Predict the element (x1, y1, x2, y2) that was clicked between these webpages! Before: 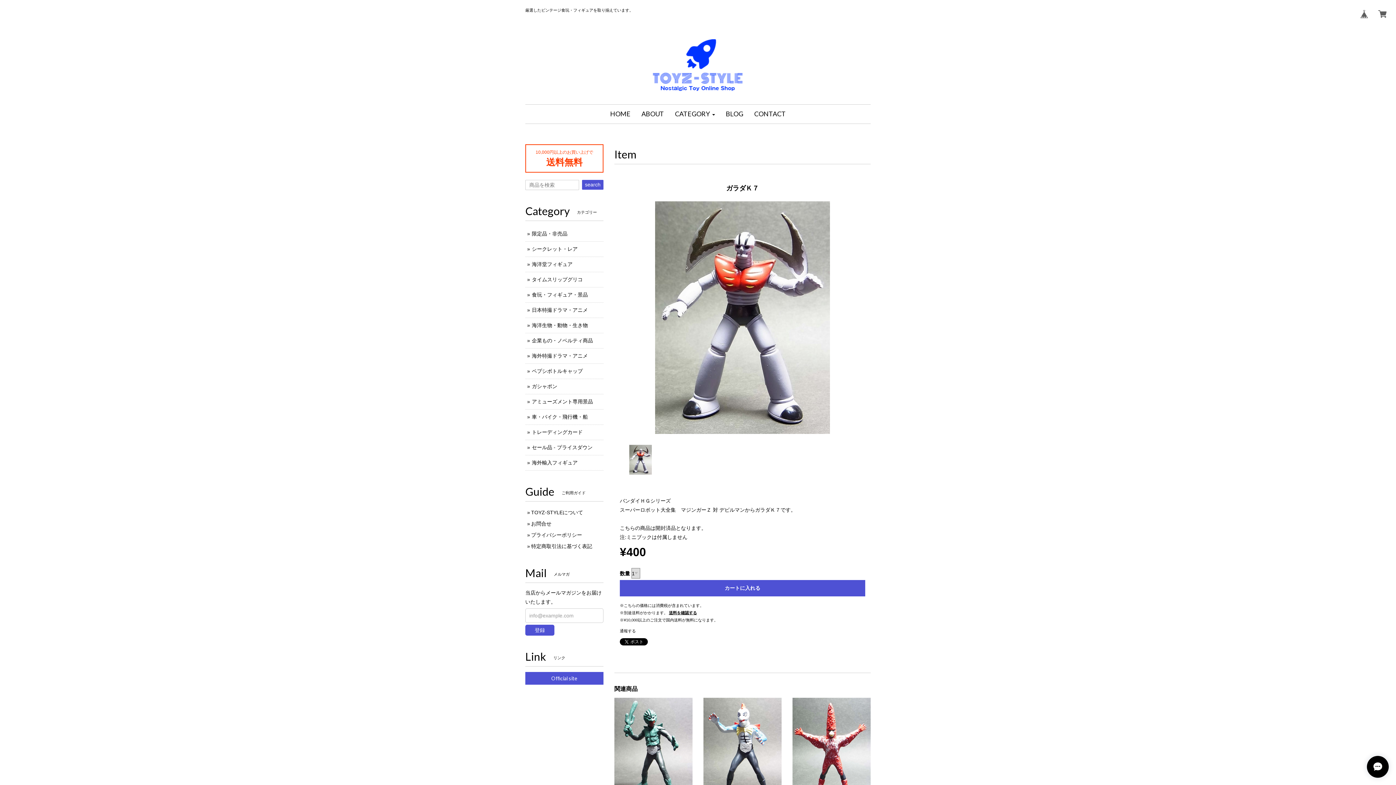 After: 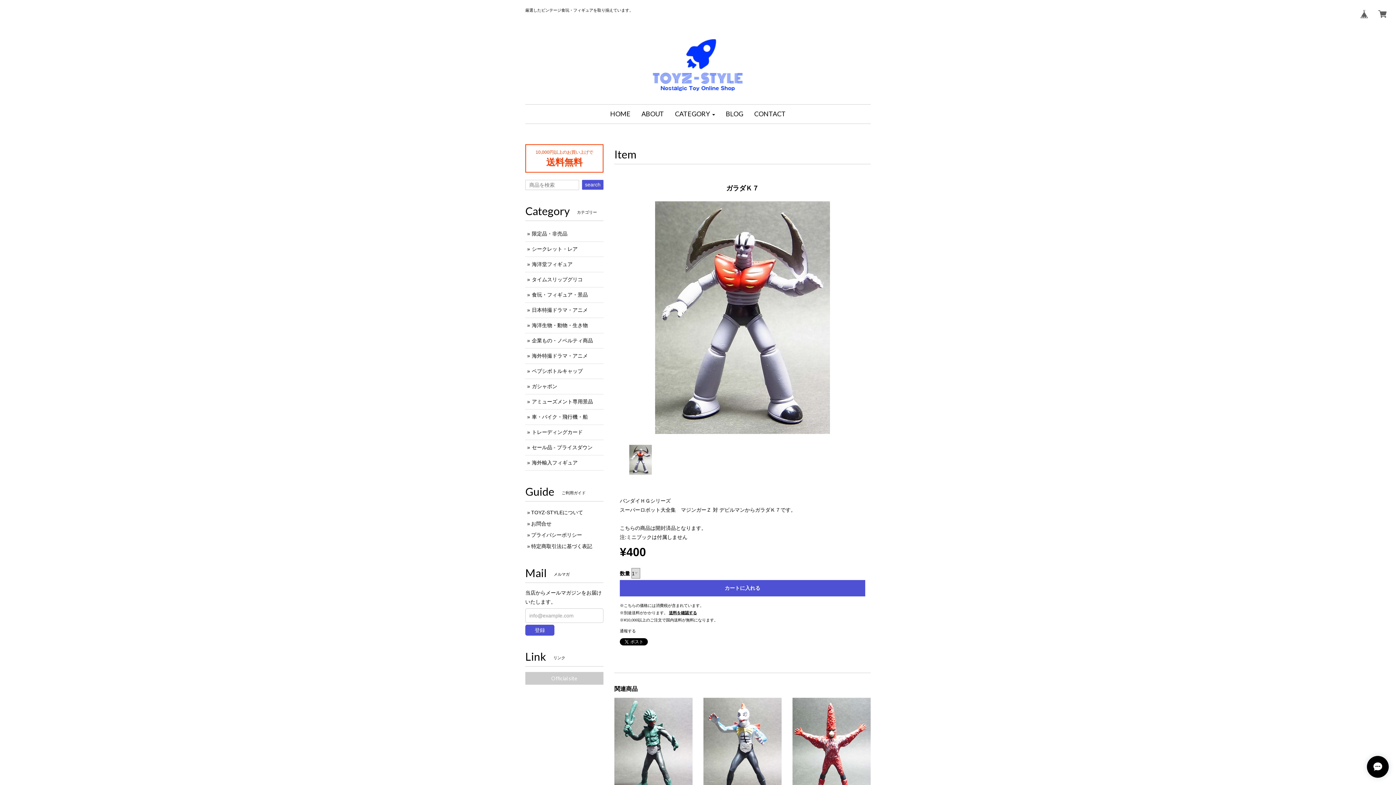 Action: label: Official site bbox: (525, 672, 603, 685)